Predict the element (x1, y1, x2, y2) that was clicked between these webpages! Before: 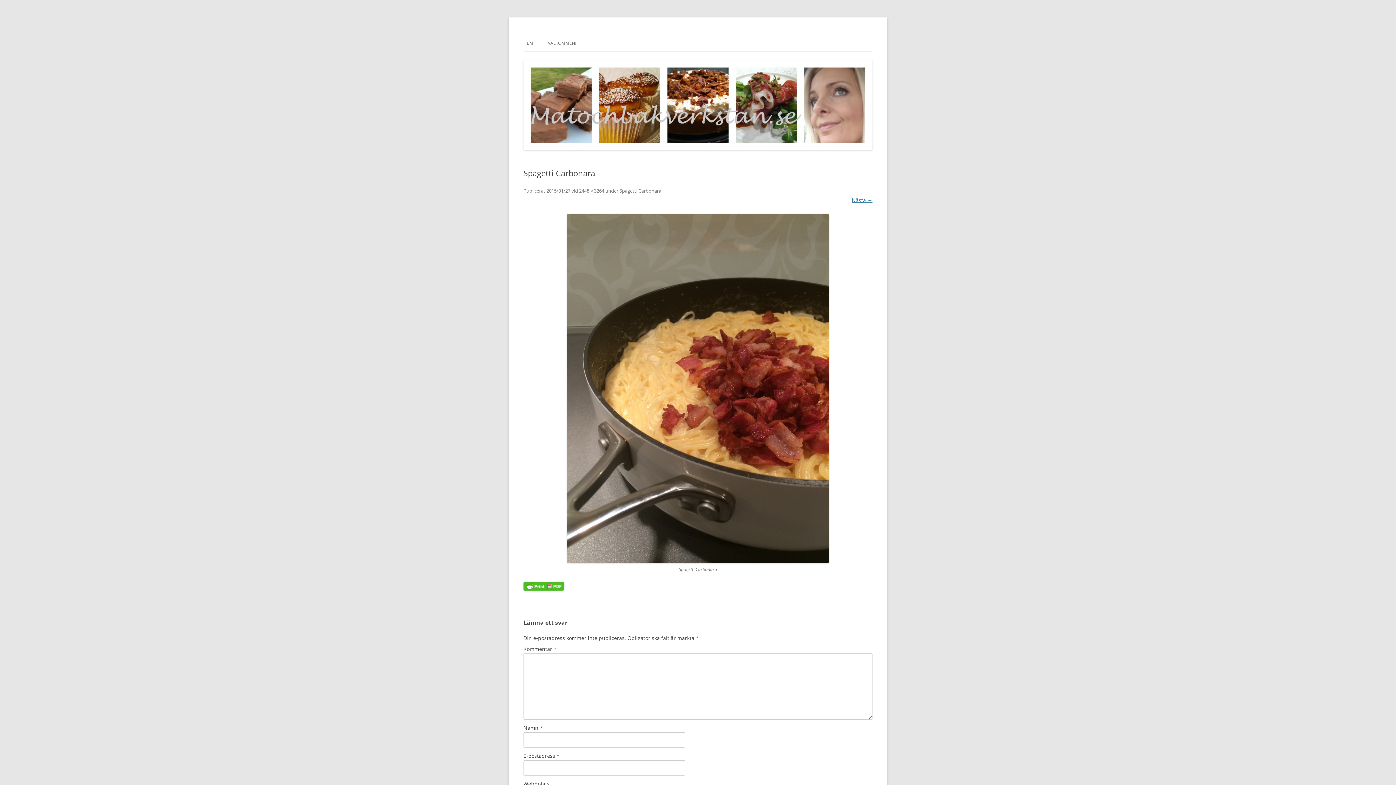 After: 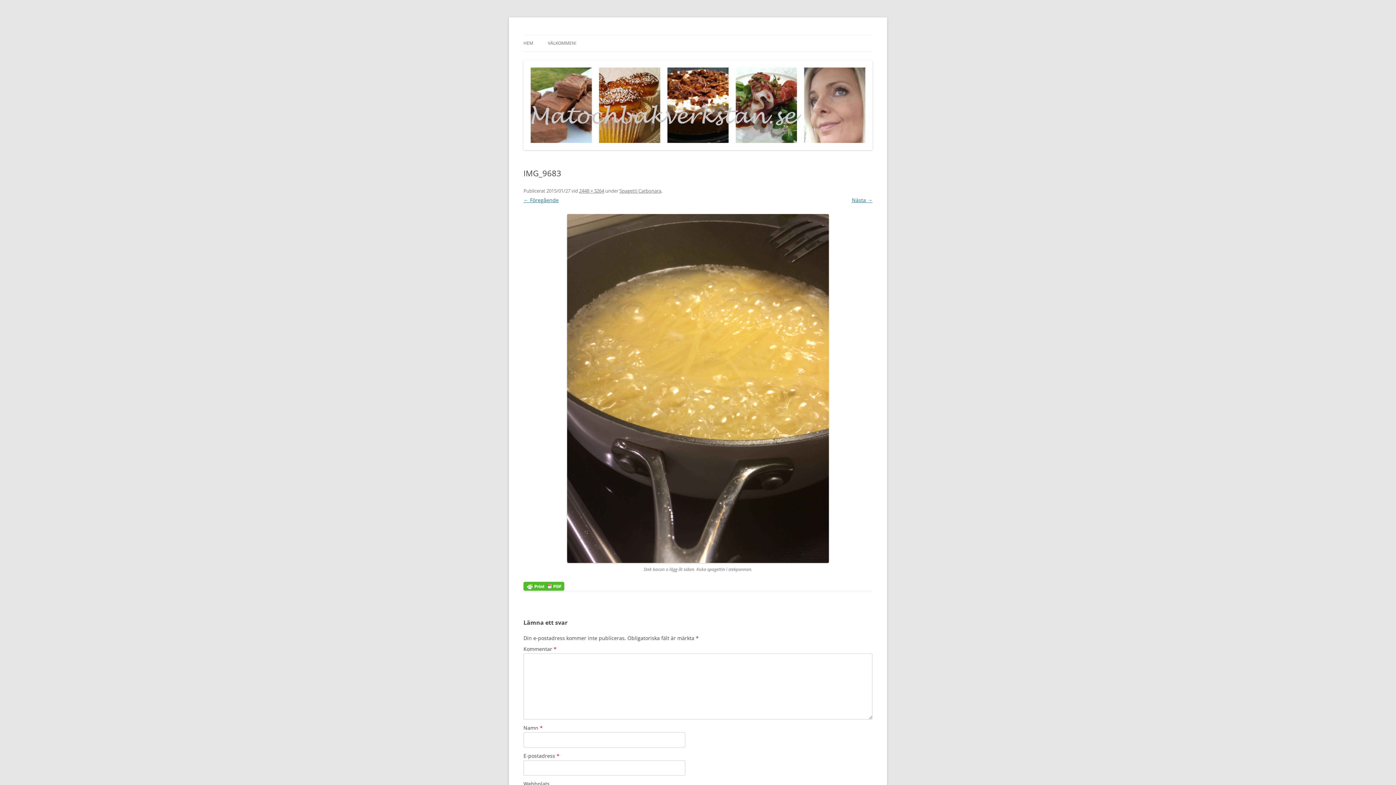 Action: bbox: (523, 214, 872, 563)